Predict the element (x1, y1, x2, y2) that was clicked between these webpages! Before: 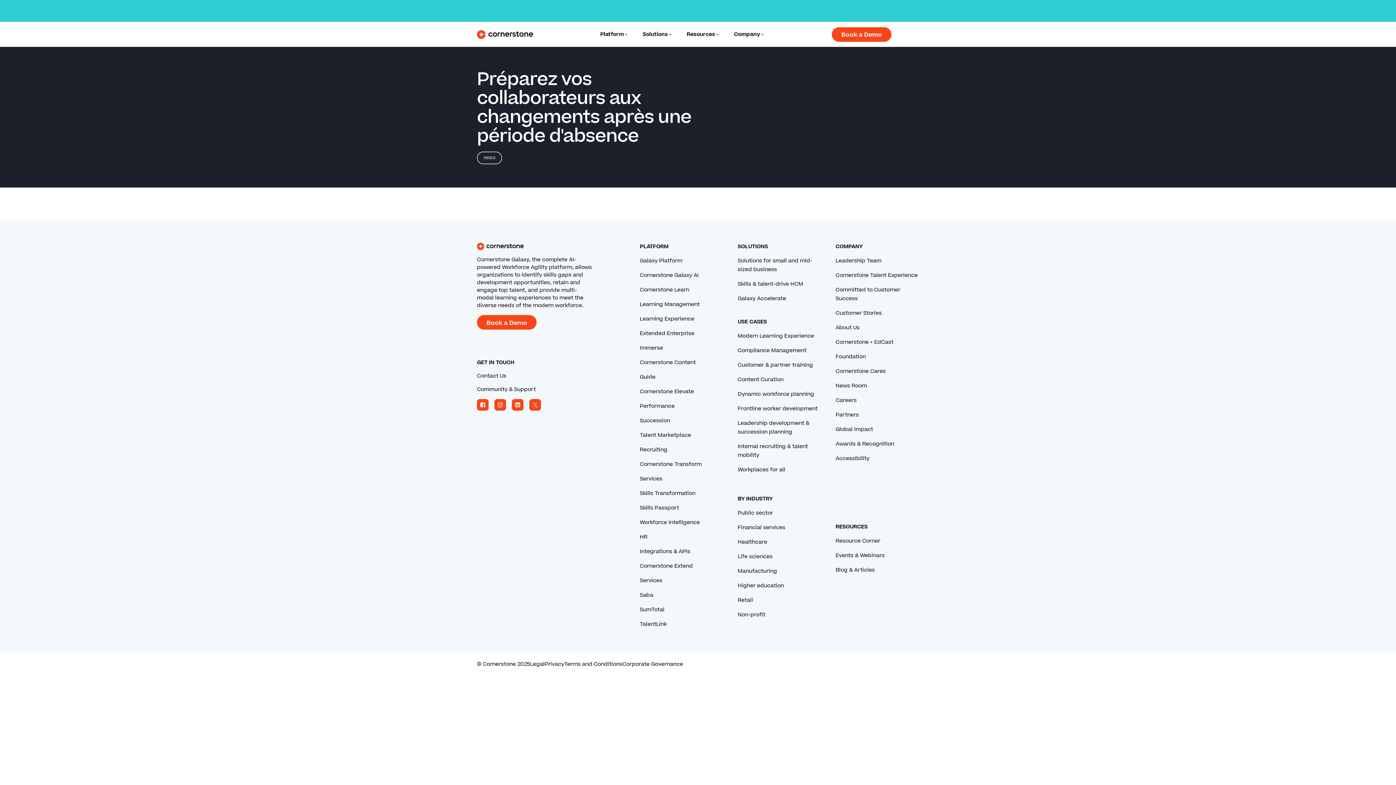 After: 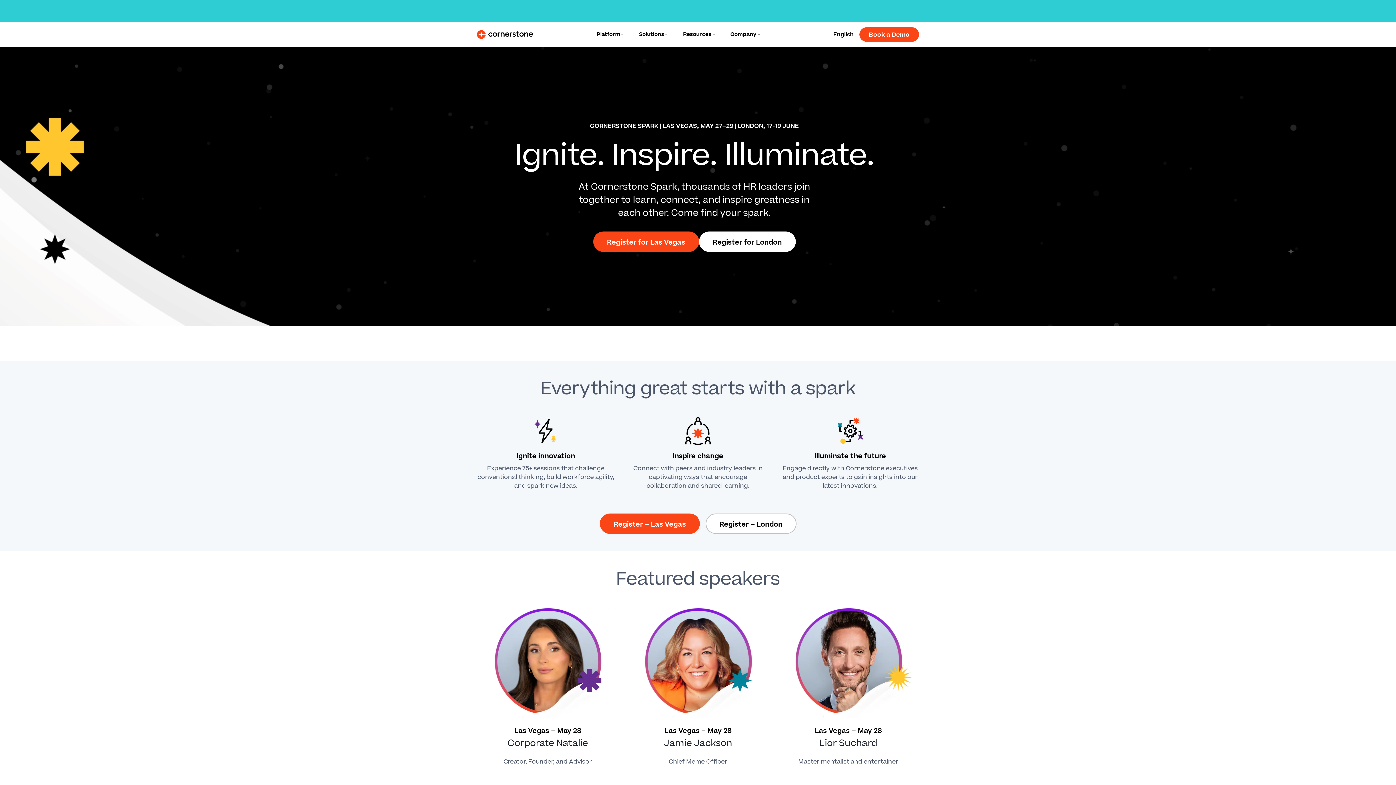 Action: label: Register Now bbox: (809, 6, 852, 15)